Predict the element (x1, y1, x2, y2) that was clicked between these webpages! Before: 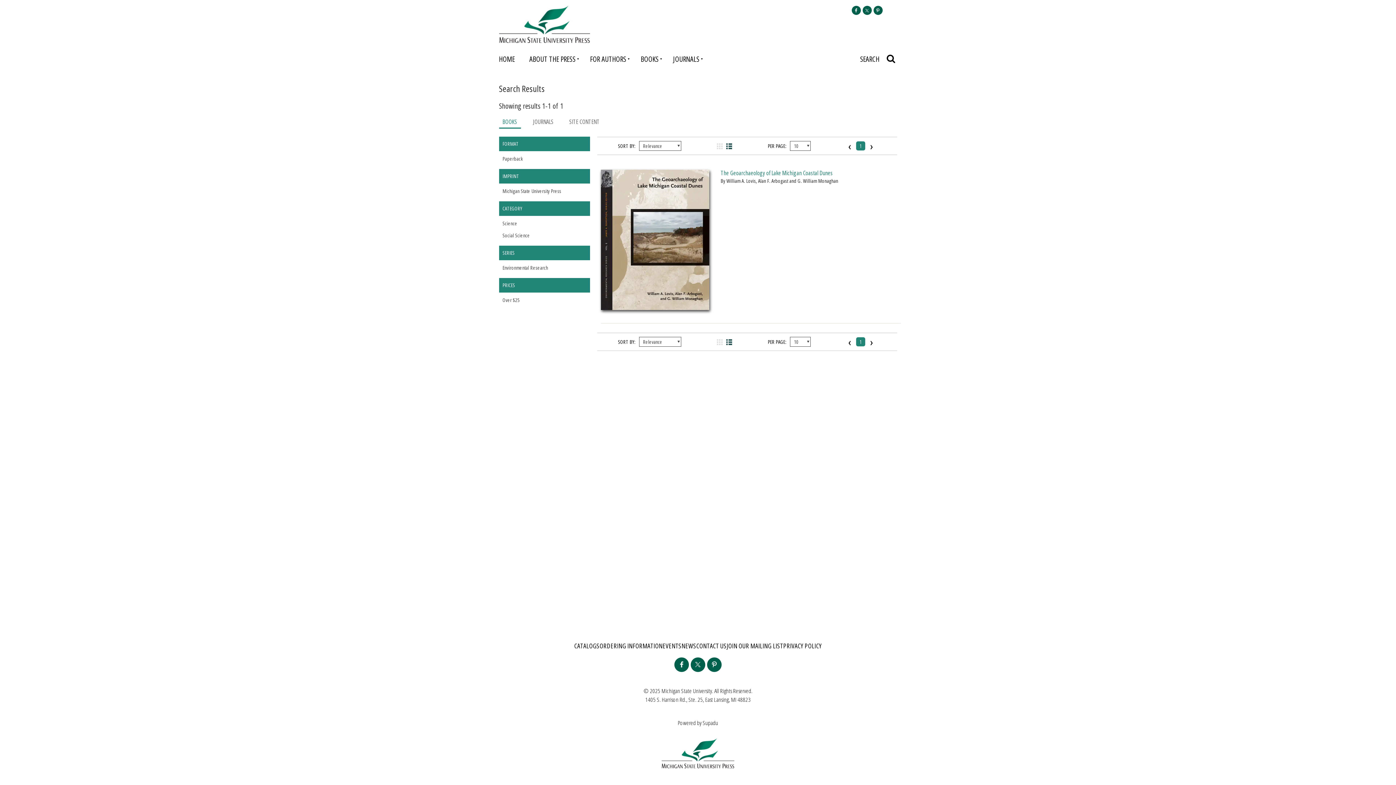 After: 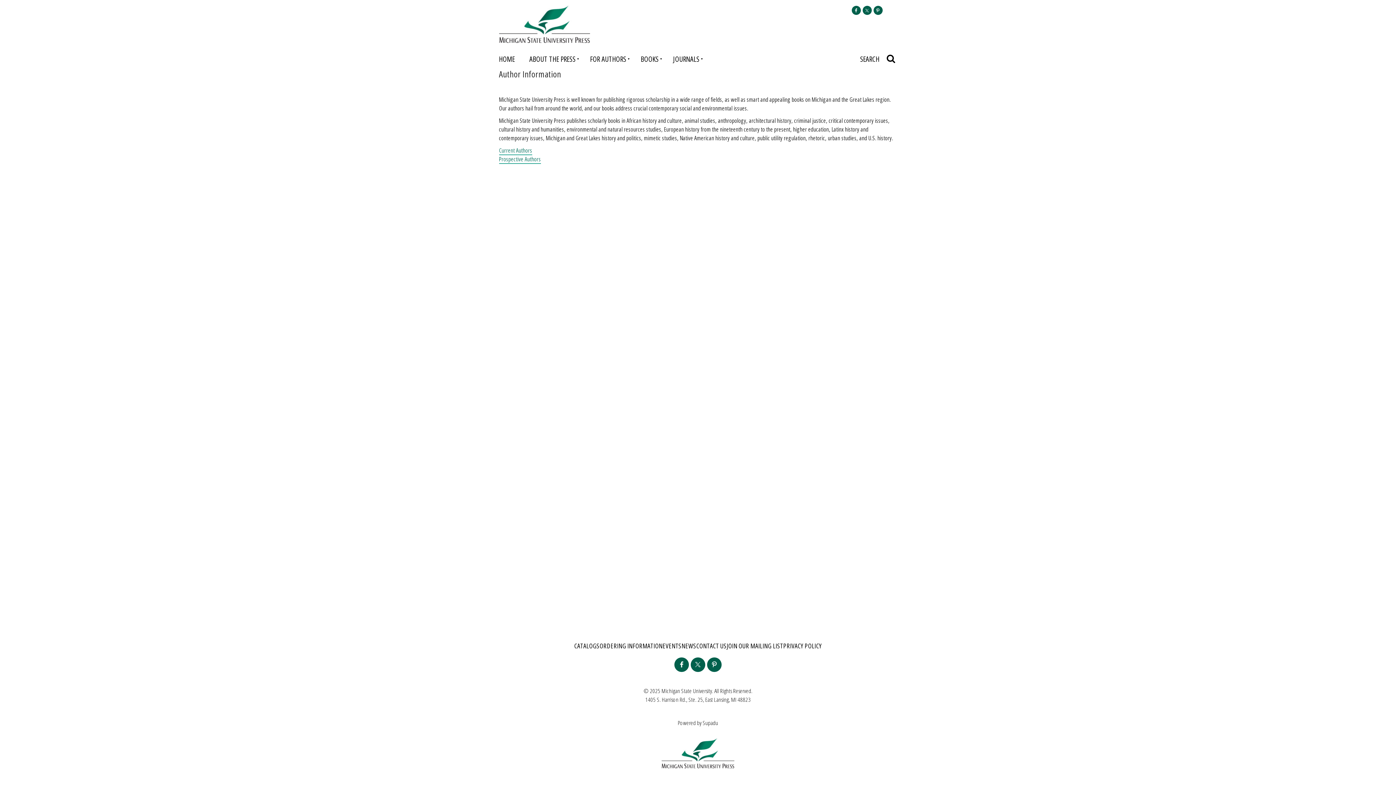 Action: label: FOR AUTHORS bbox: (590, 54, 626, 64)